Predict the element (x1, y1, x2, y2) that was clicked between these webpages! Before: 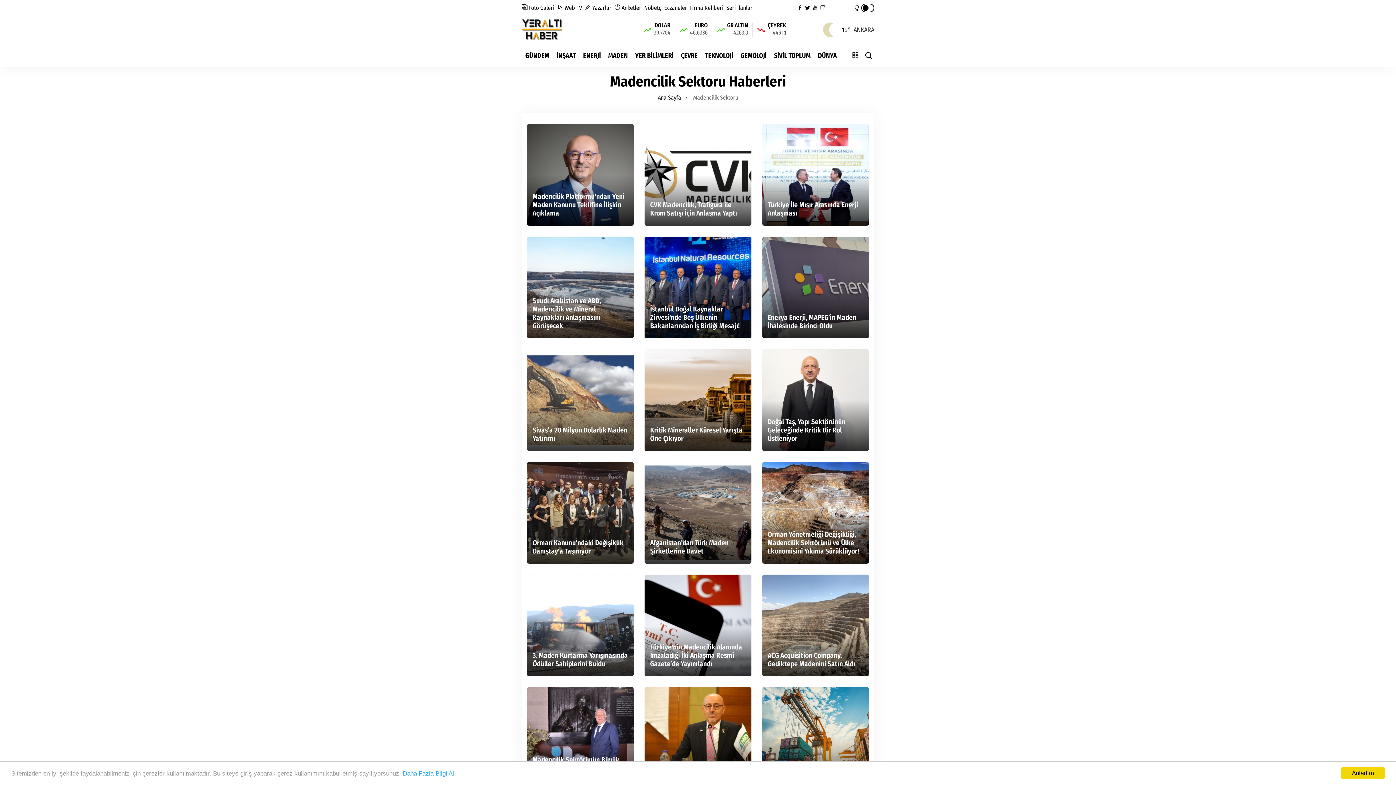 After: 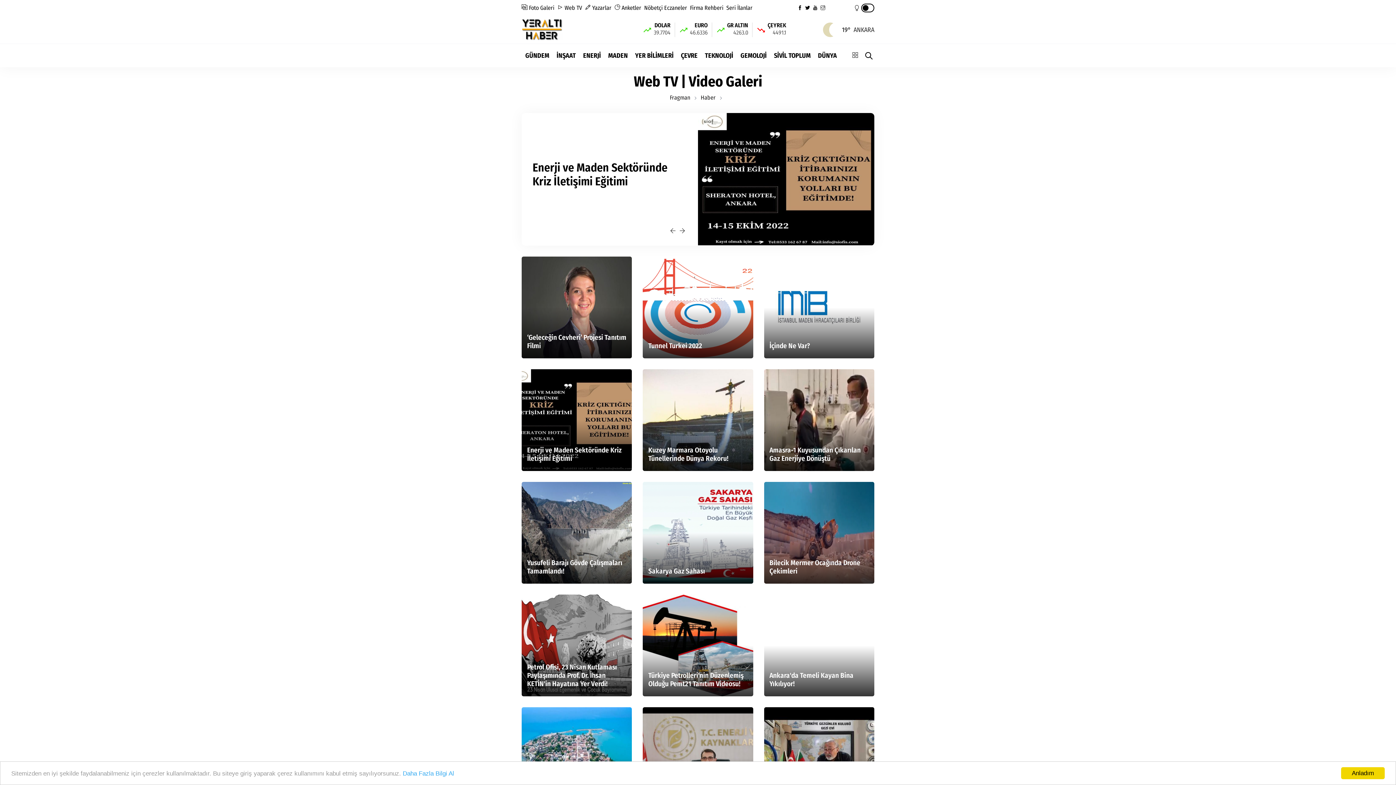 Action: label:  Web TV bbox: (557, 4, 582, 11)